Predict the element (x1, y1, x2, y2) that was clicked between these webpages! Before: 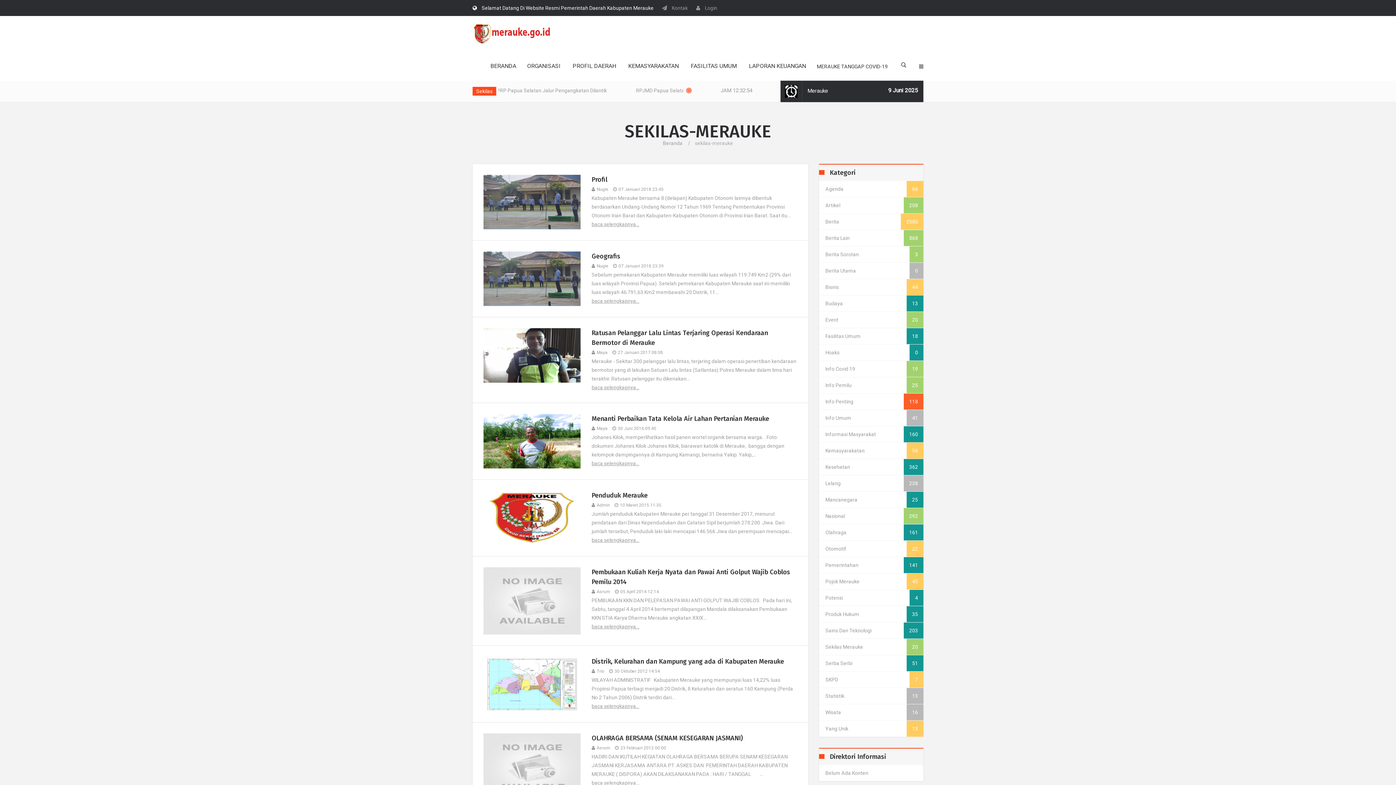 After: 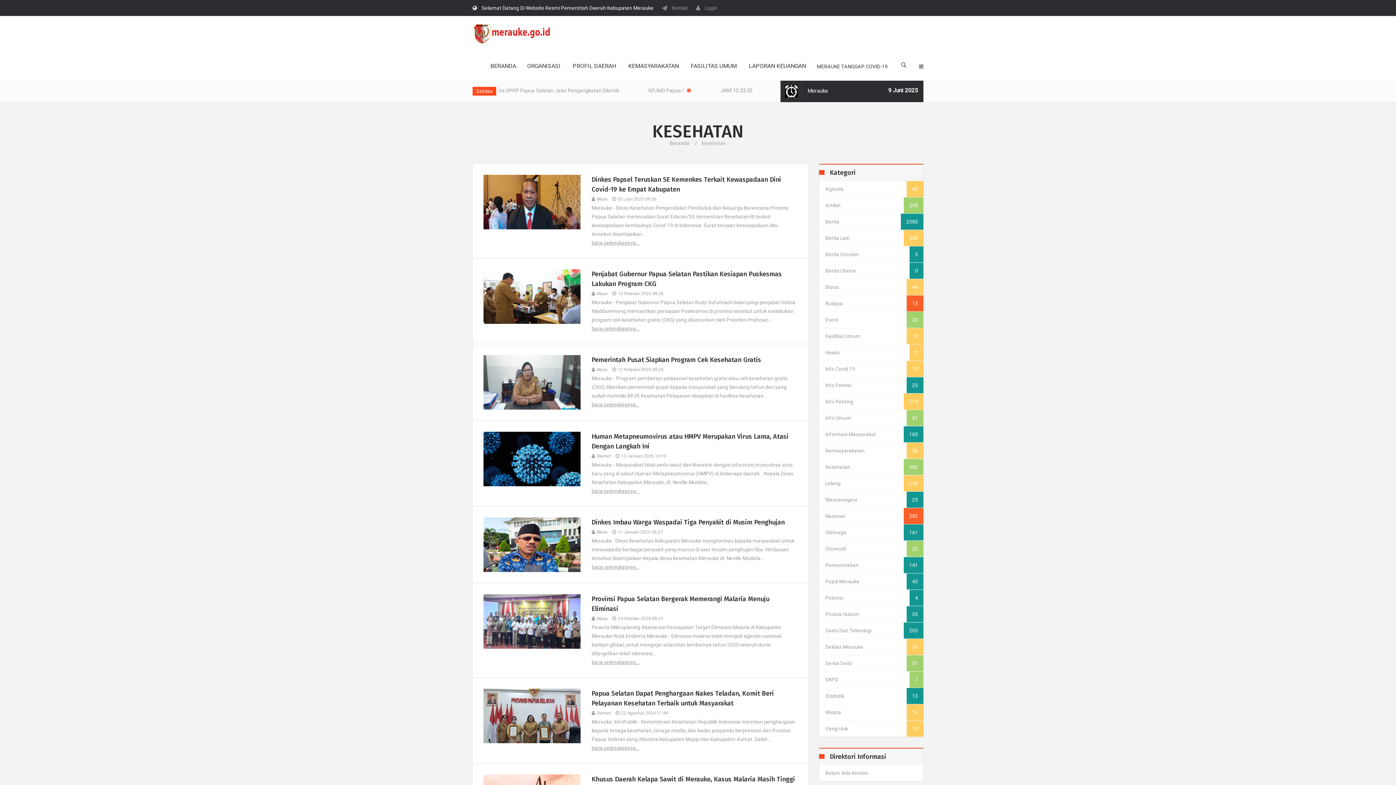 Action: bbox: (819, 459, 923, 475) label: Kesehatan
362